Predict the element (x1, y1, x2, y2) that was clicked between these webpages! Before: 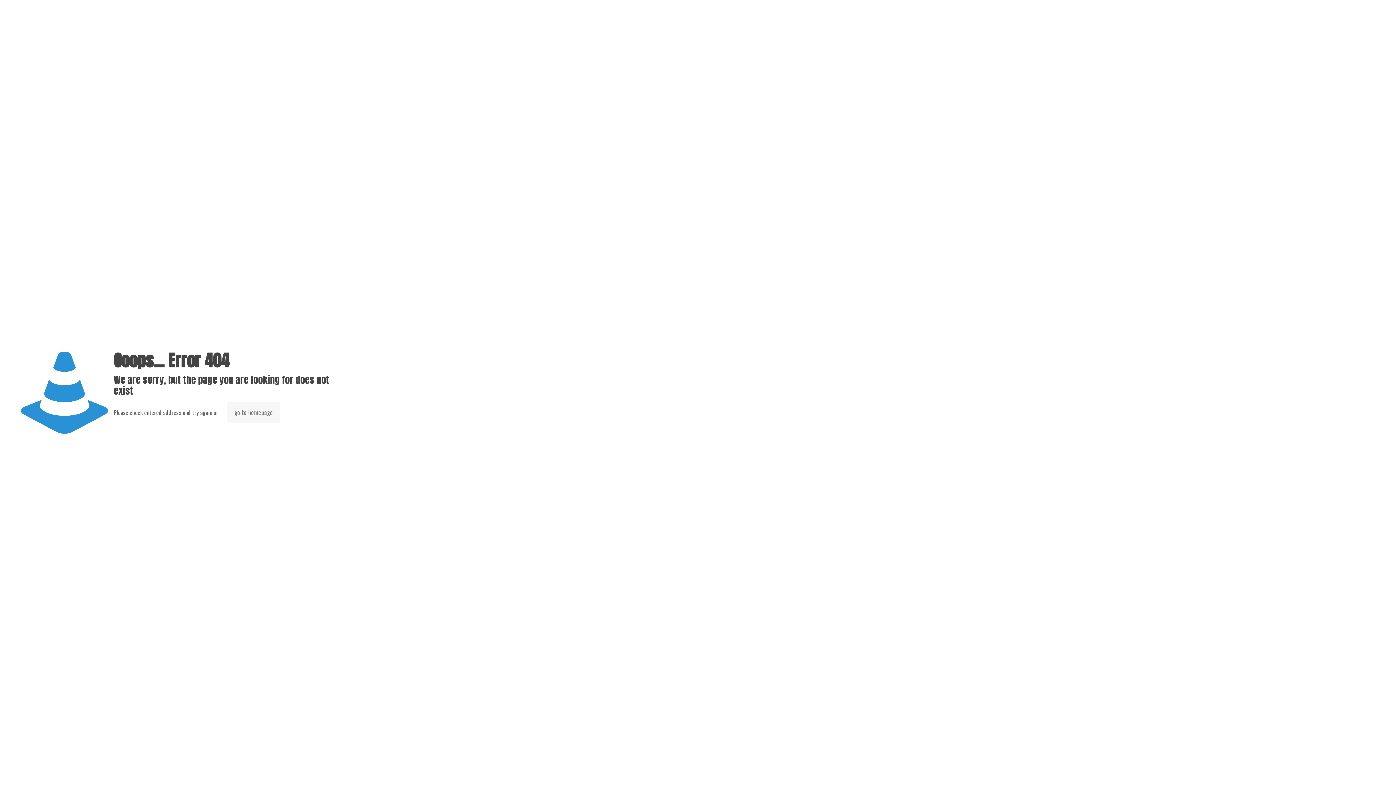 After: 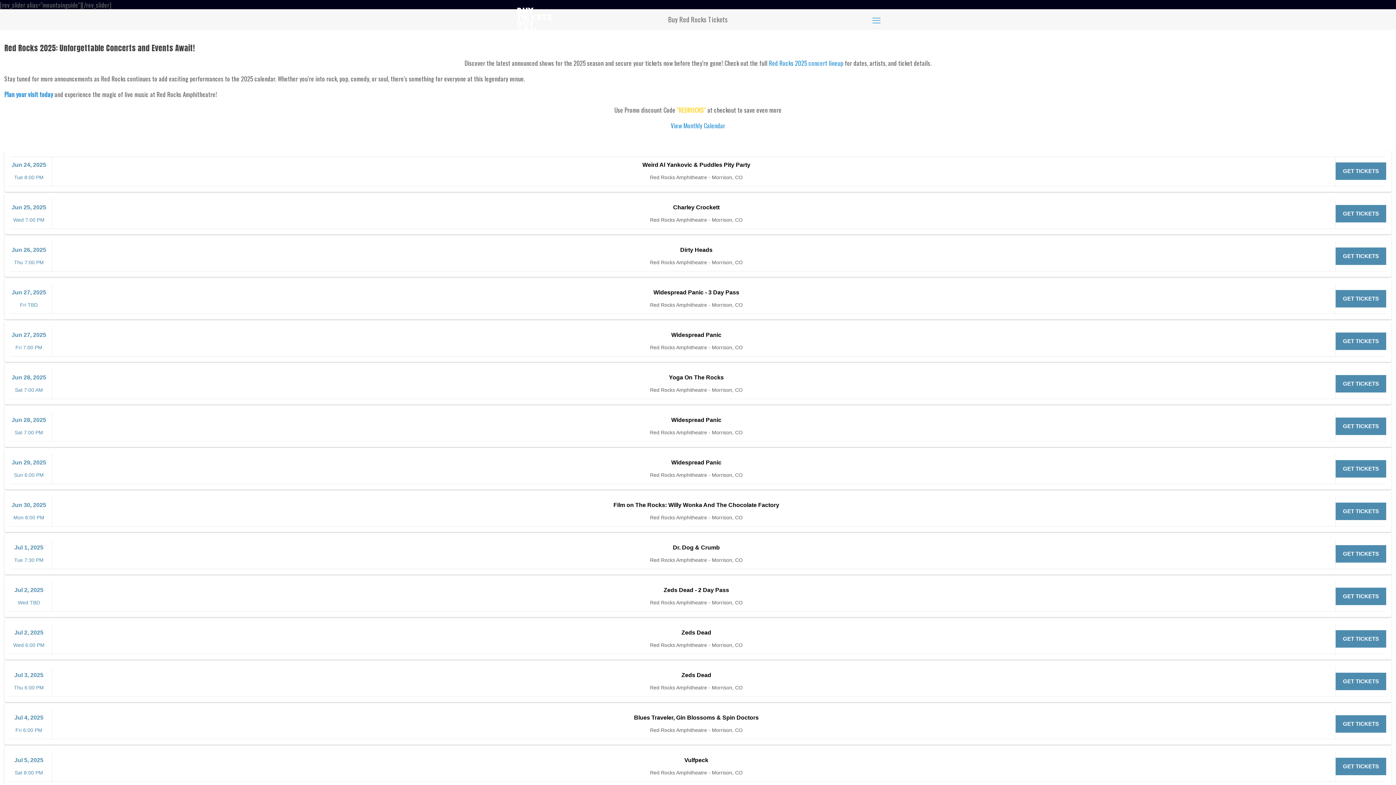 Action: label: go to homepage bbox: (227, 402, 280, 422)